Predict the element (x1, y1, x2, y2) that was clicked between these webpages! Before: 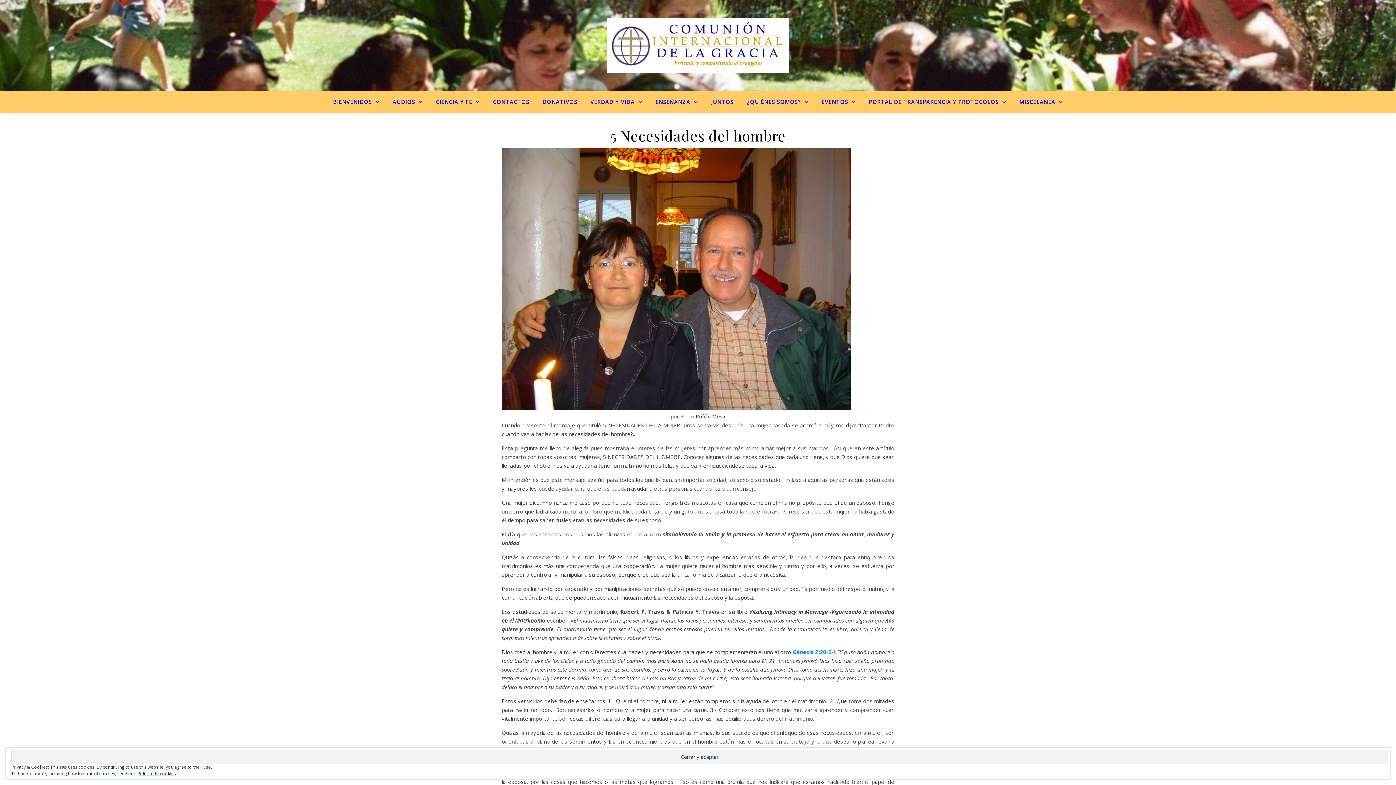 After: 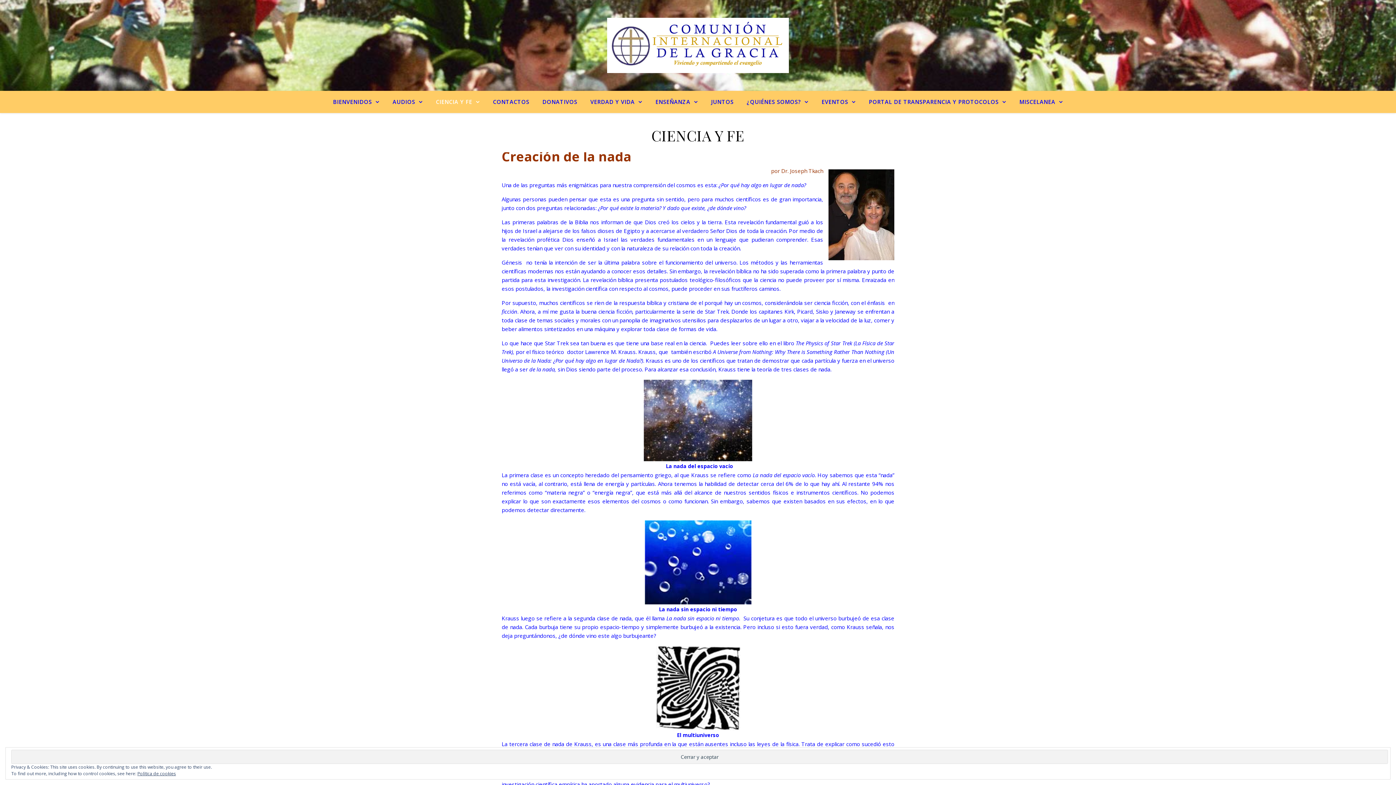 Action: bbox: (430, 90, 485, 113) label: CIENCIA Y FE